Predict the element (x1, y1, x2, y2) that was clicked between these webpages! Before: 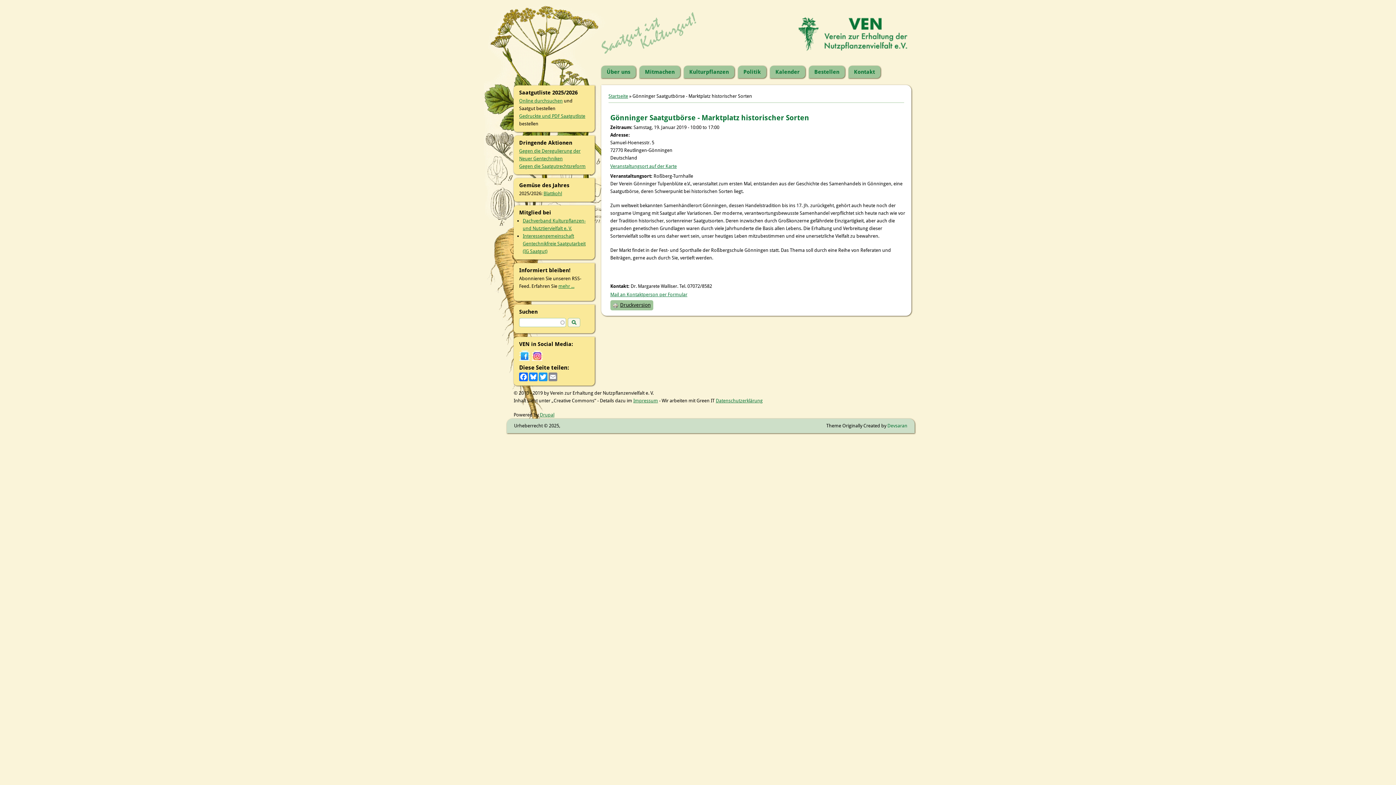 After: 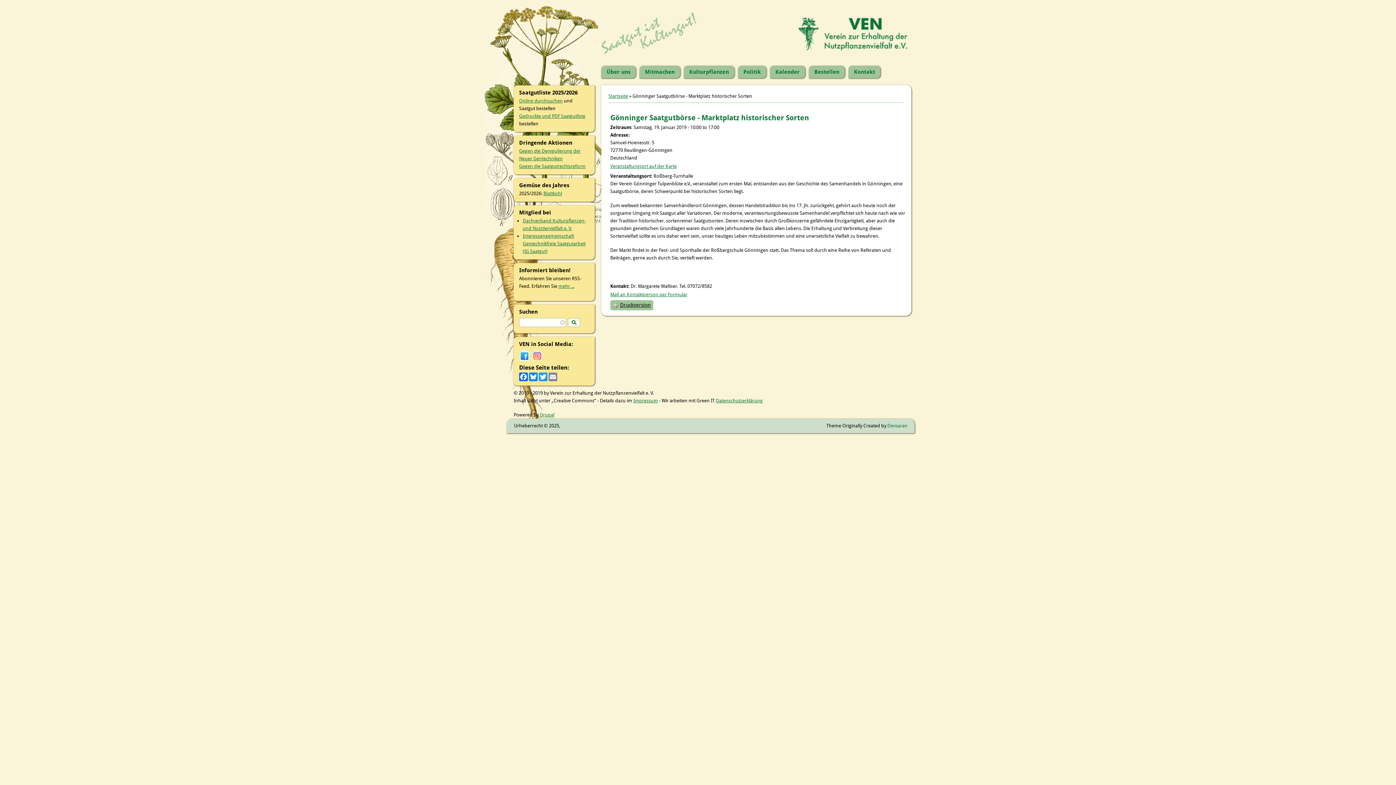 Action: bbox: (532, 352, 544, 358)